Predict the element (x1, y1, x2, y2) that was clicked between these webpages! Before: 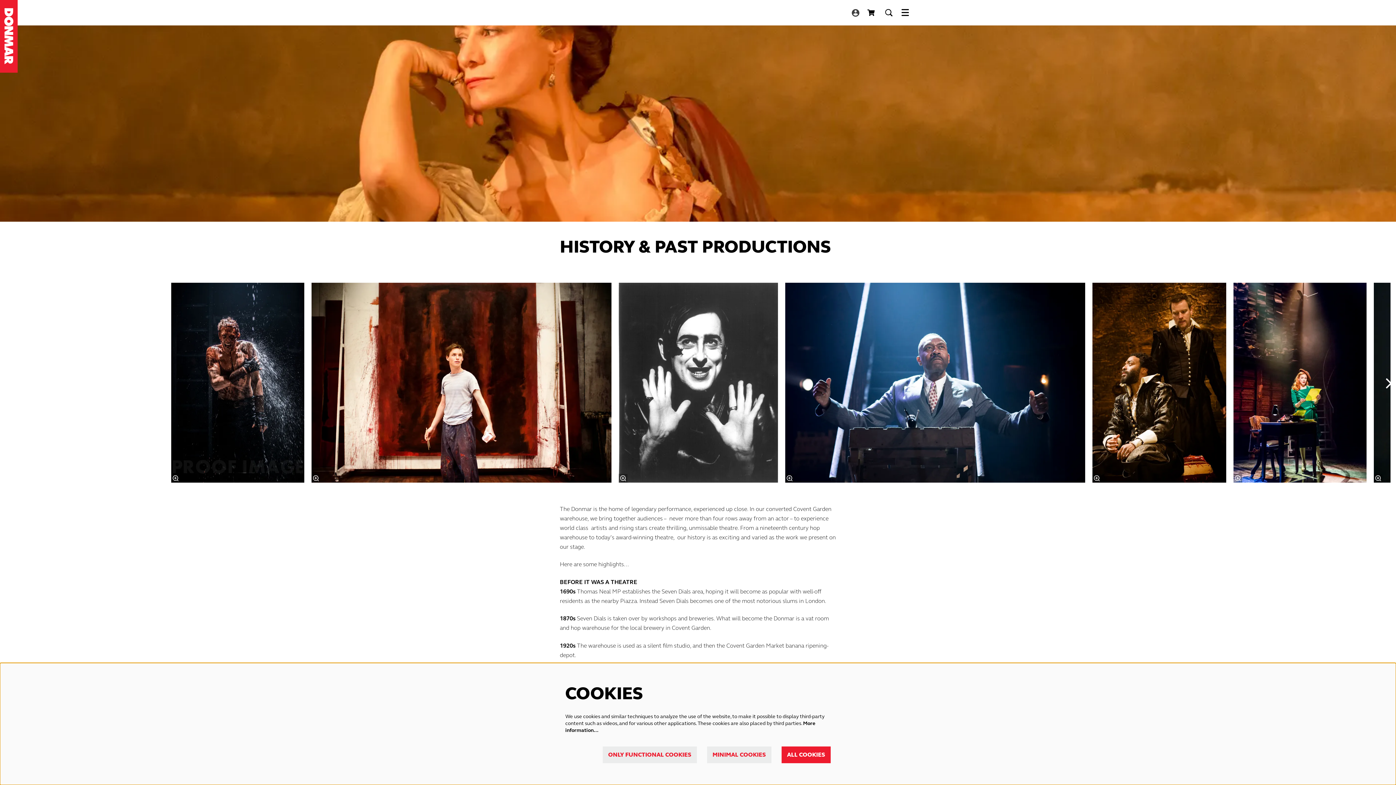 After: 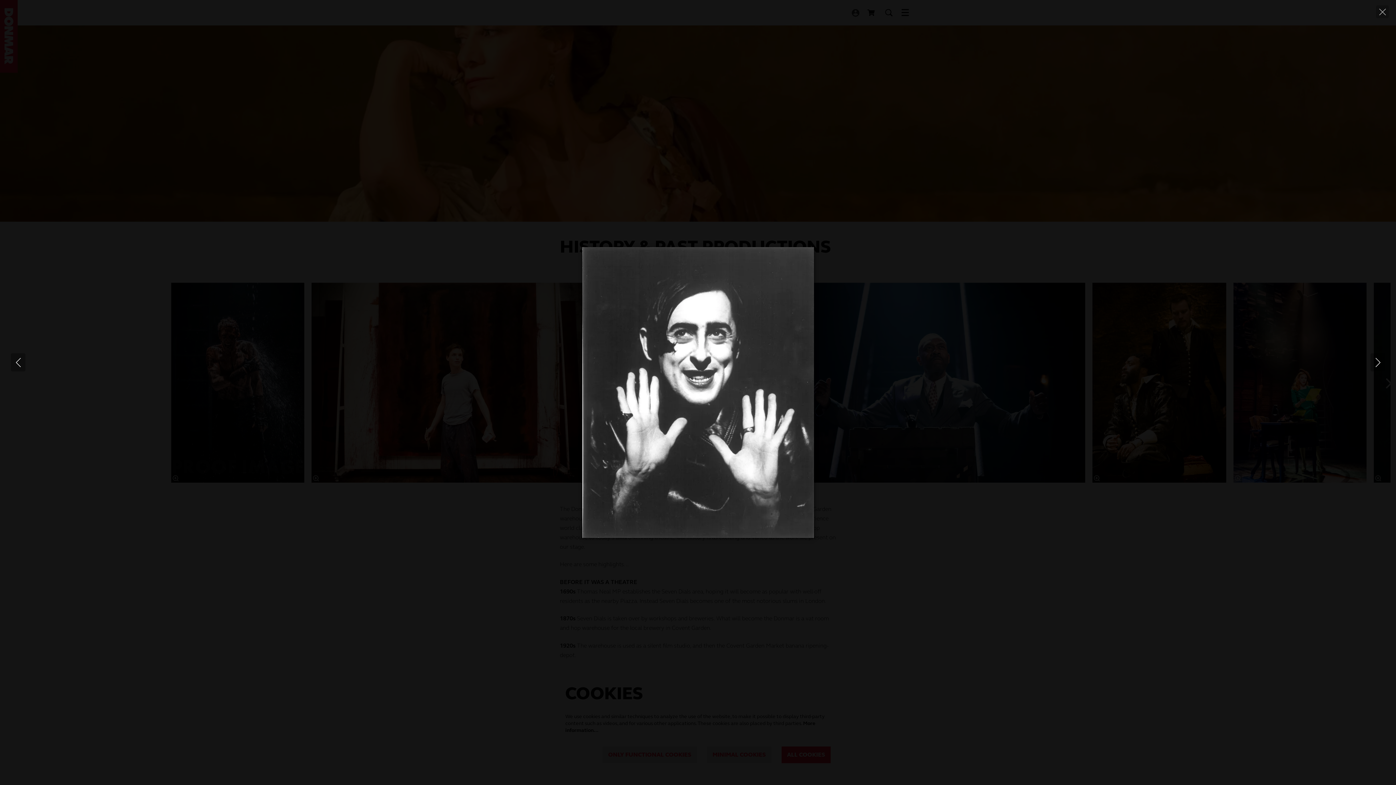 Action: bbox: (619, 474, 627, 482) label: Zoom in